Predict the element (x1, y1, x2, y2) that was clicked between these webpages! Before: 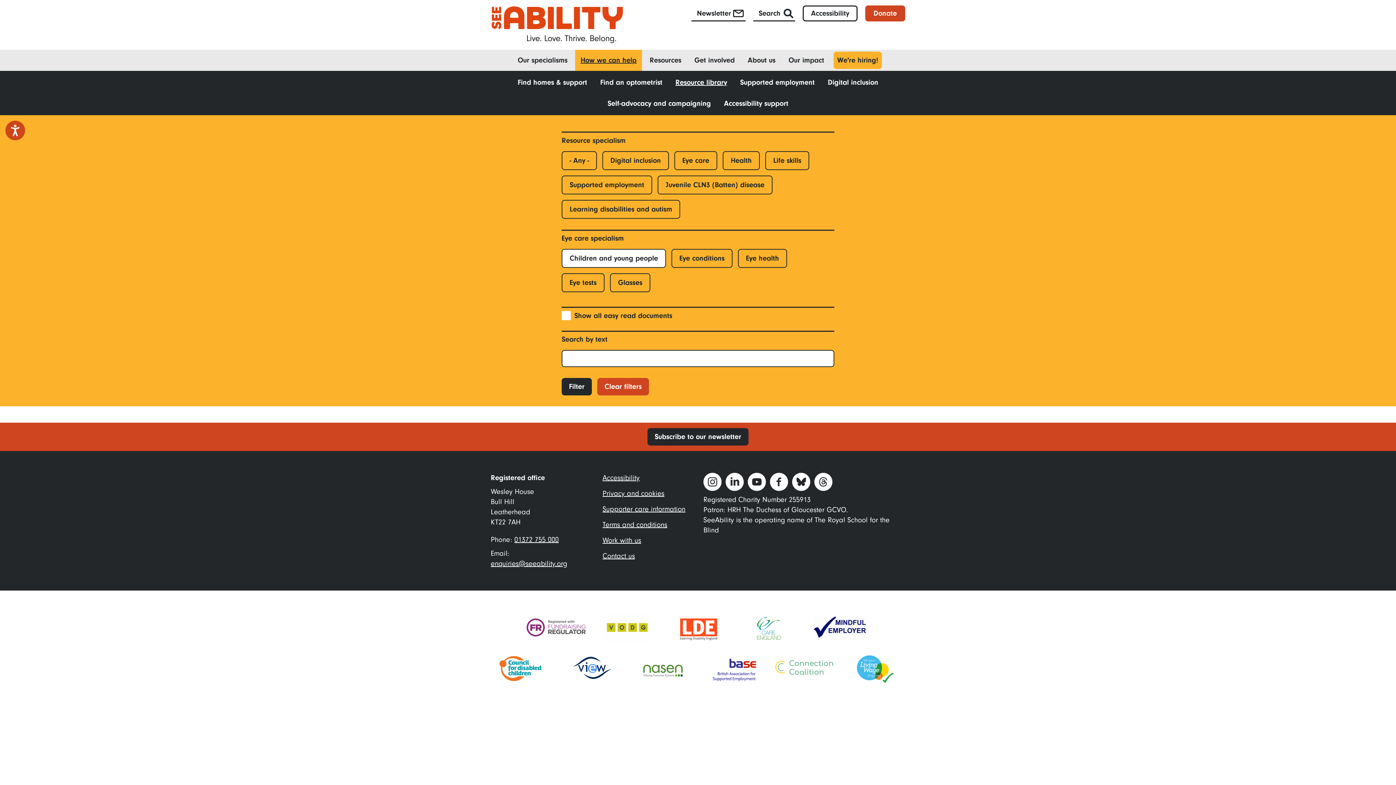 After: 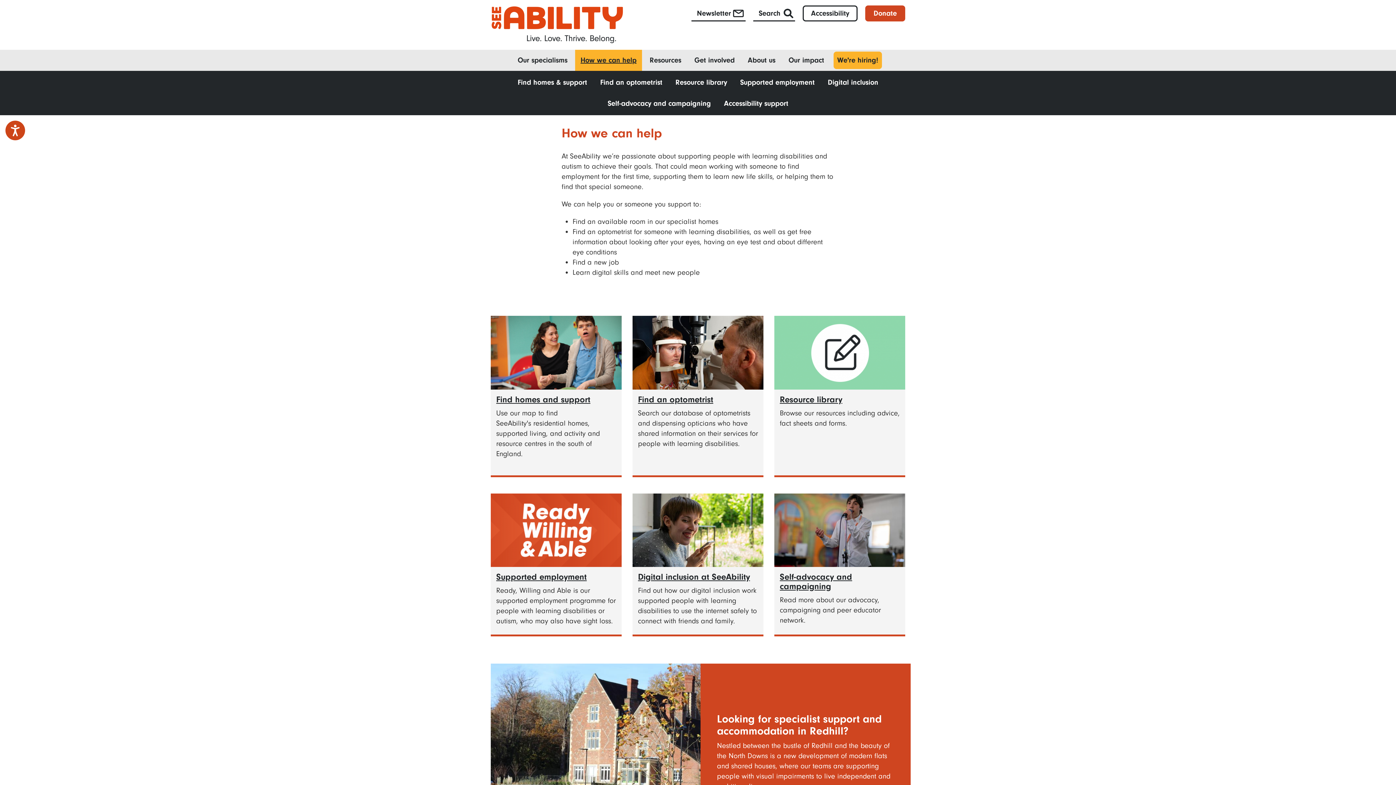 Action: bbox: (575, 49, 642, 70) label: How we can help